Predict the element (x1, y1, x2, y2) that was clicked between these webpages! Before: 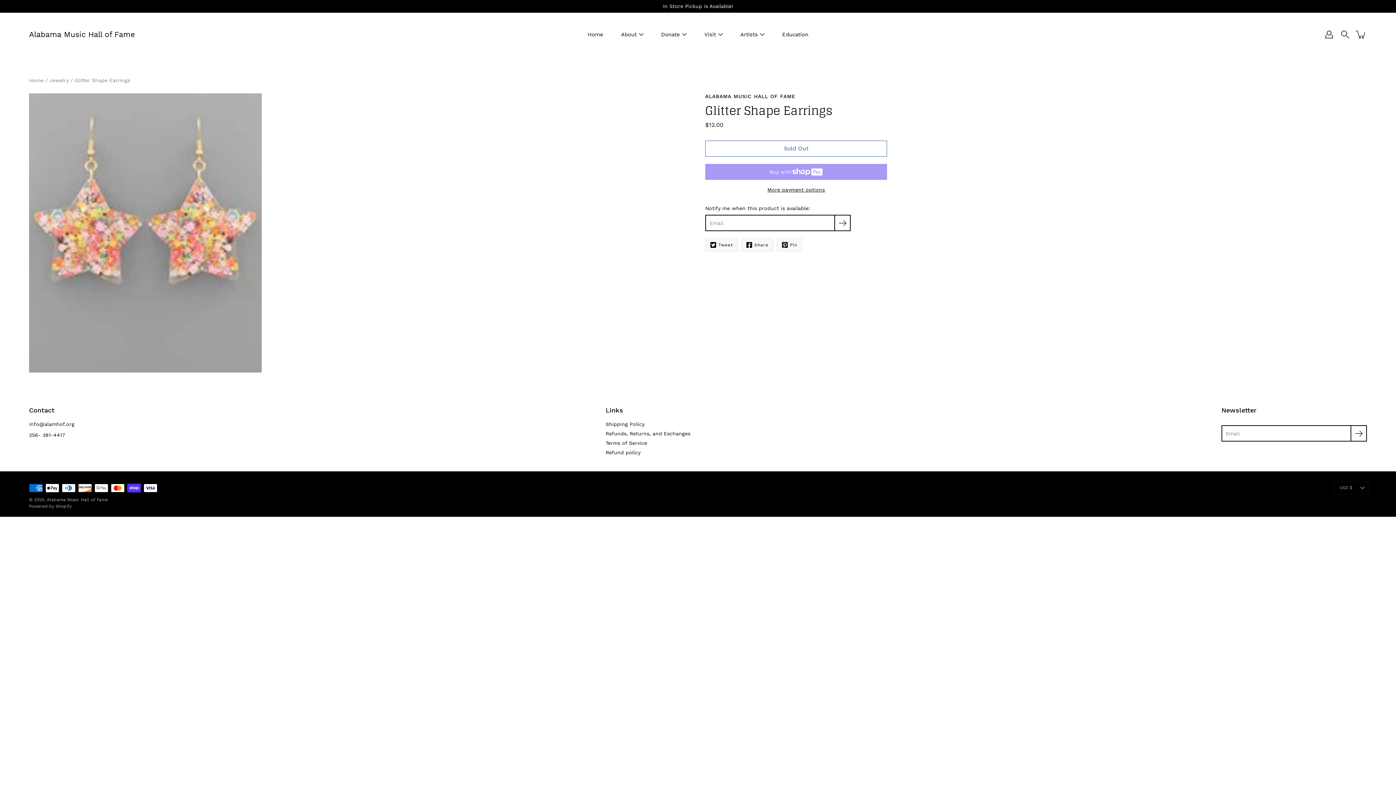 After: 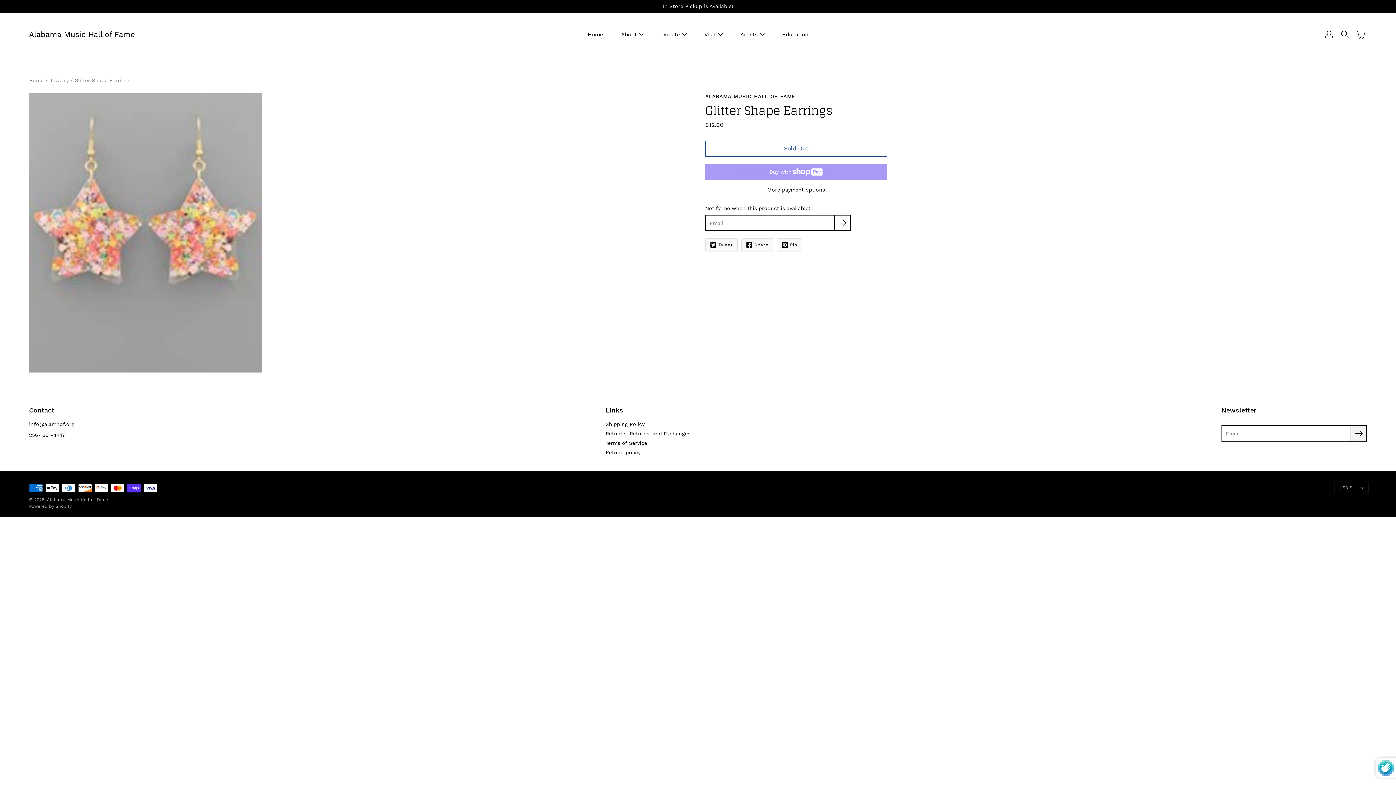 Action: bbox: (1350, 425, 1367, 441)